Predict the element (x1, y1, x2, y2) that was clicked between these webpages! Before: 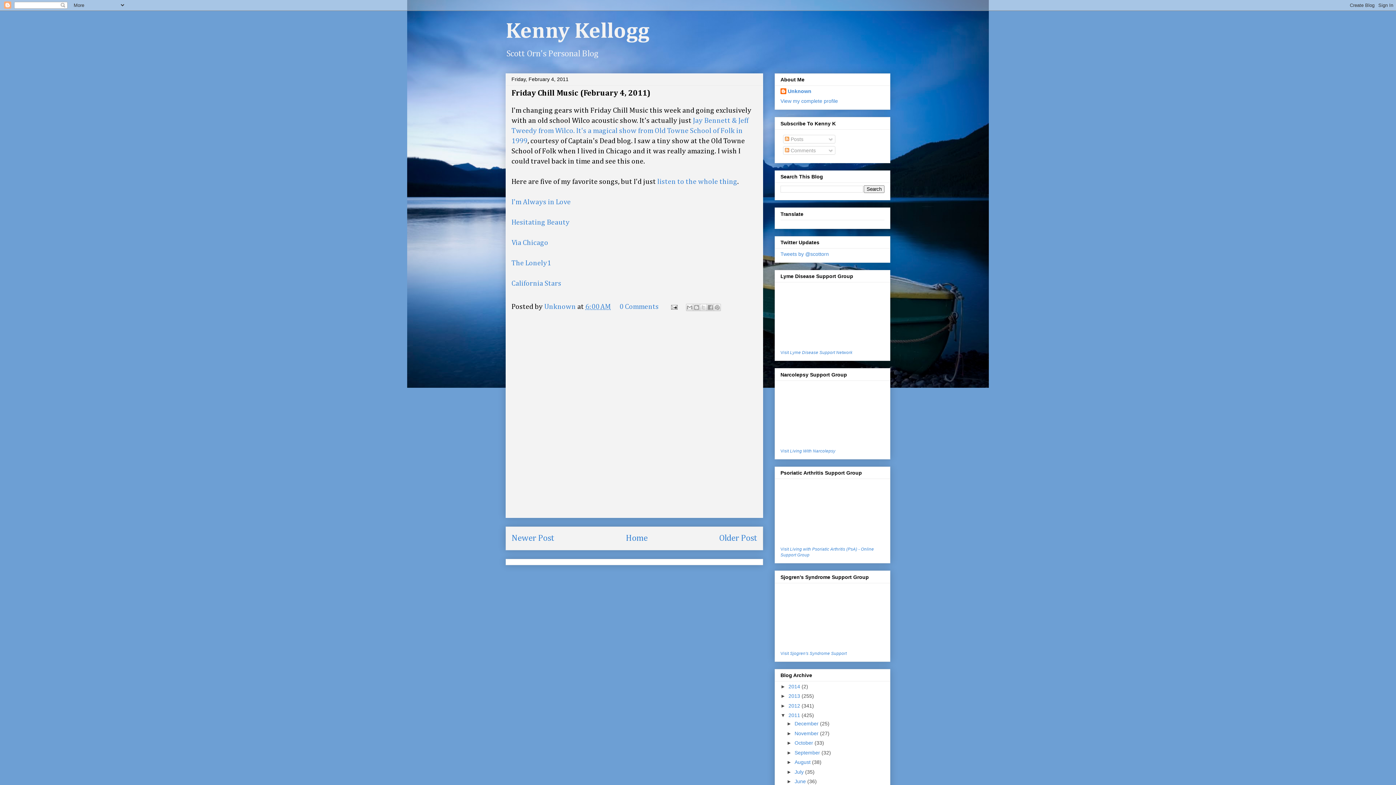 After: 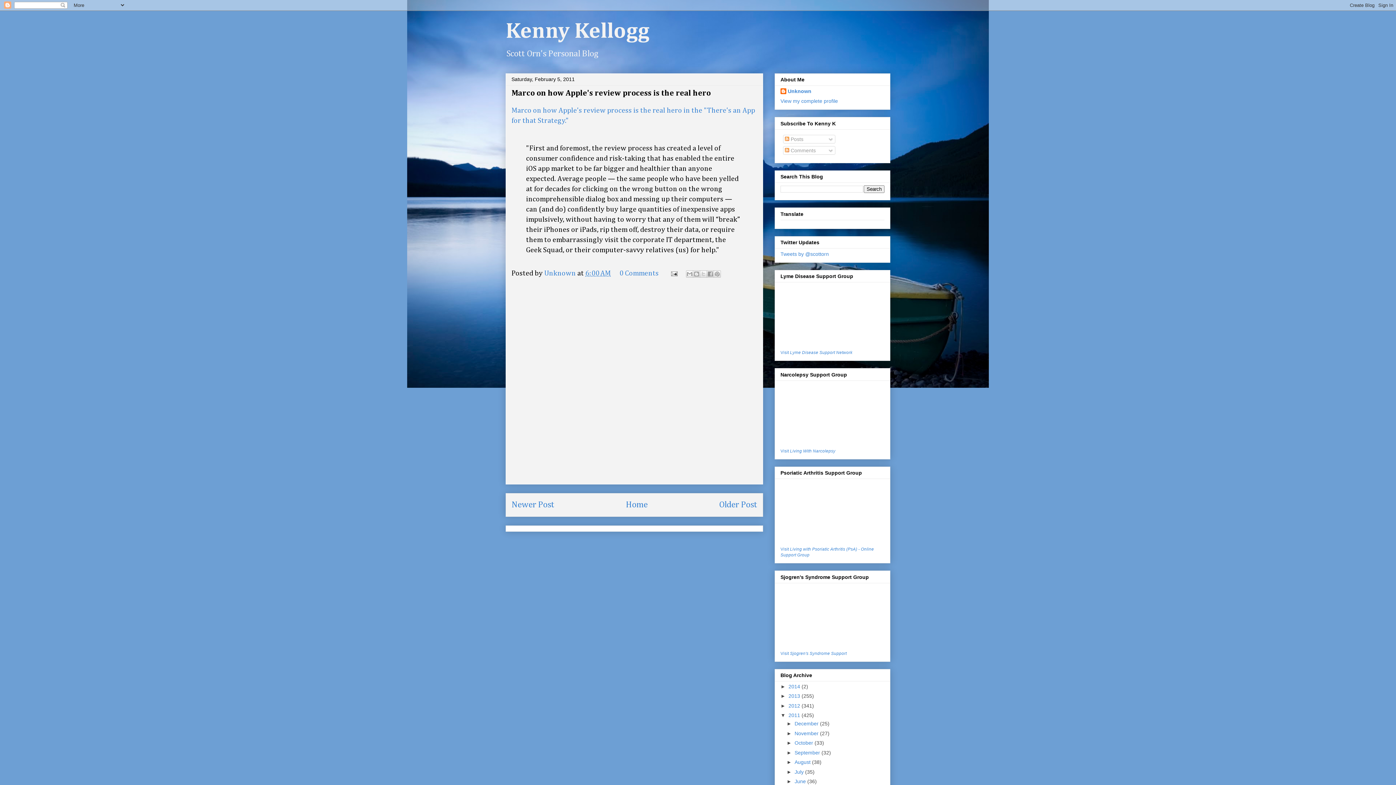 Action: bbox: (511, 534, 554, 542) label: Newer Post